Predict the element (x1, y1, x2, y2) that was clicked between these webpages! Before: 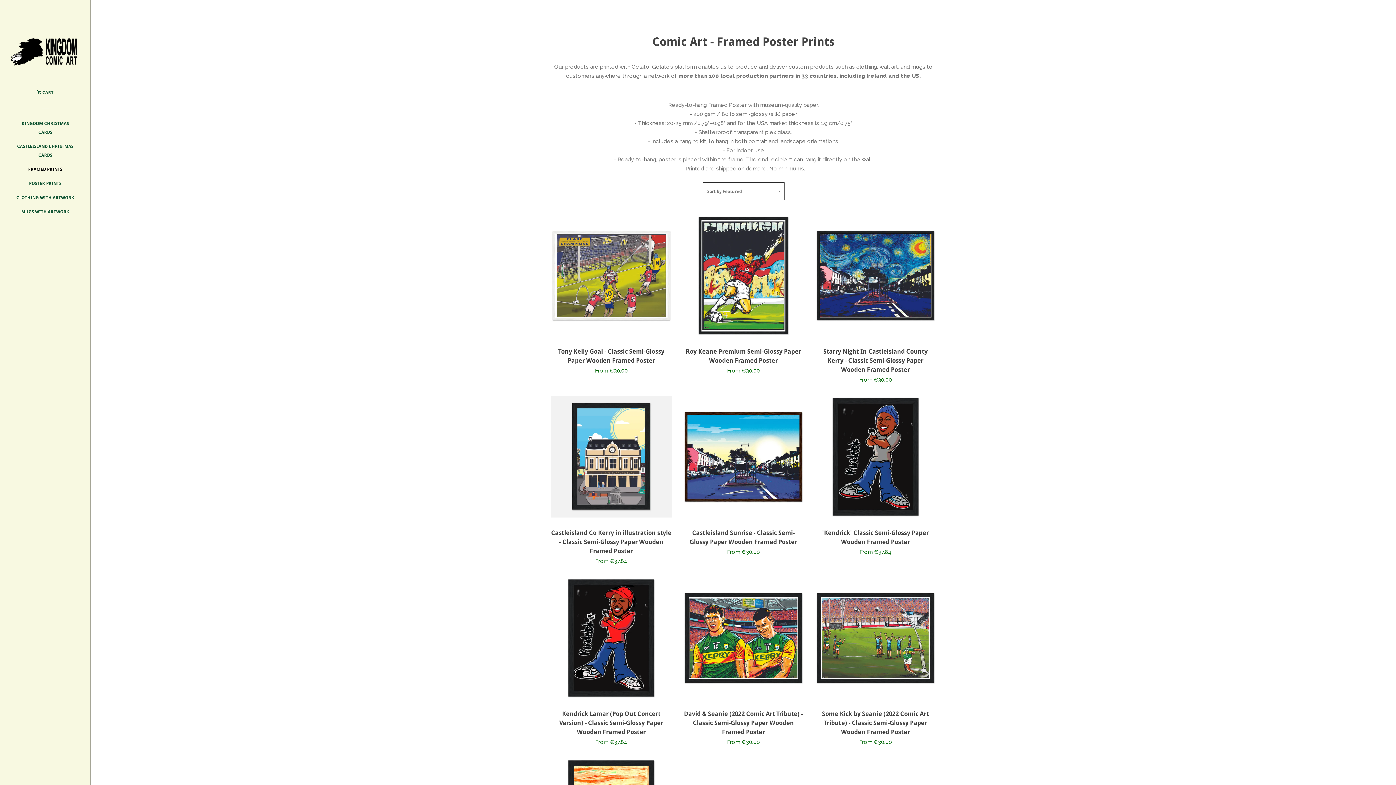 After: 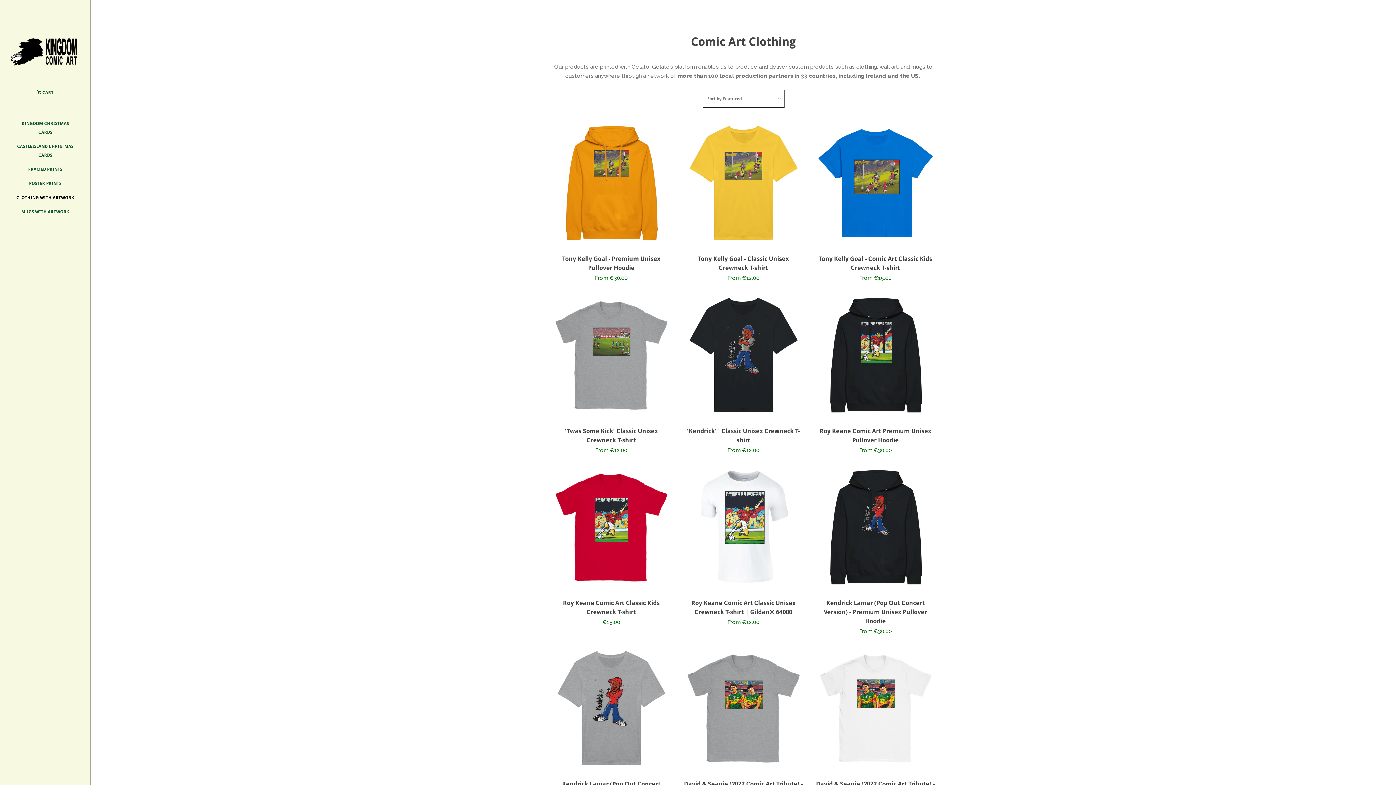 Action: bbox: (16, 193, 74, 207) label: CLOTHING WITH ARTWORK